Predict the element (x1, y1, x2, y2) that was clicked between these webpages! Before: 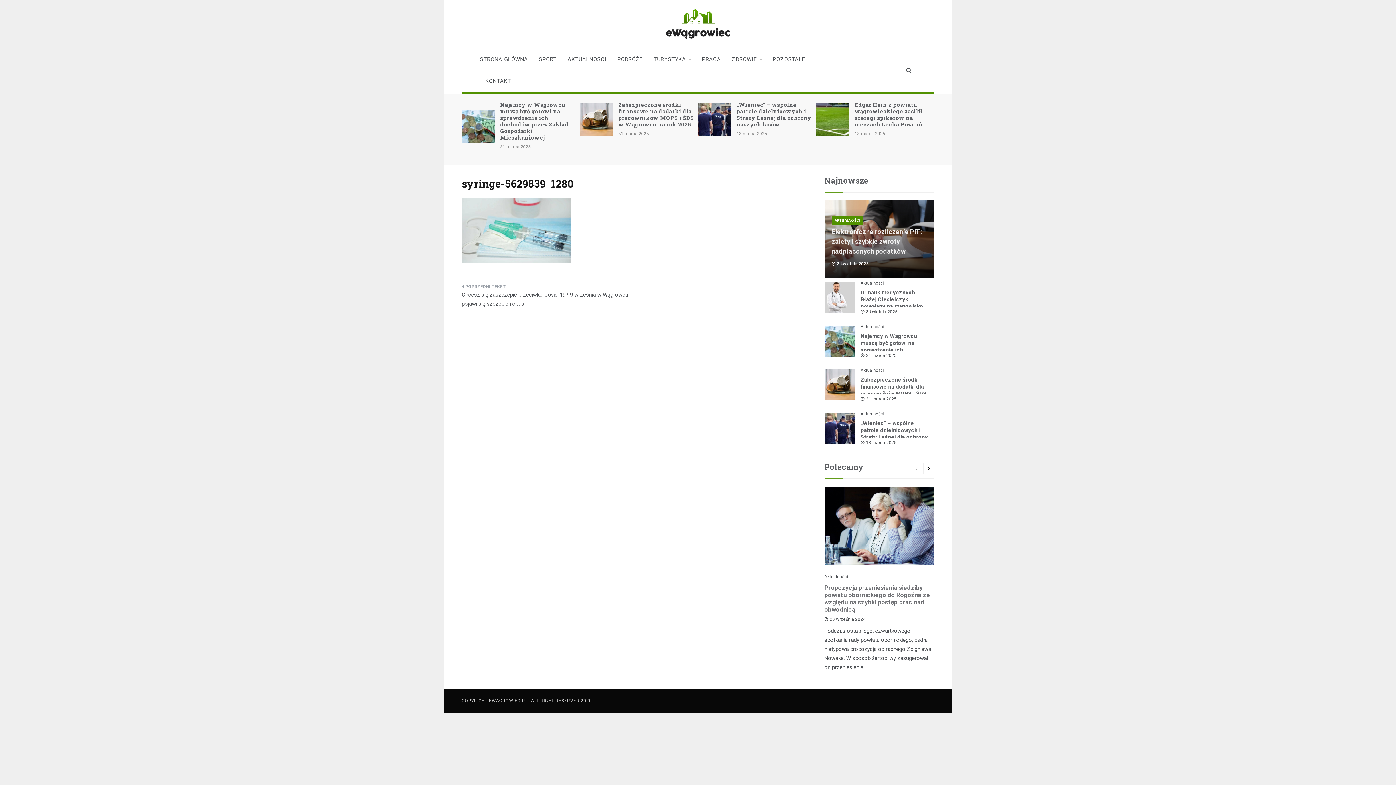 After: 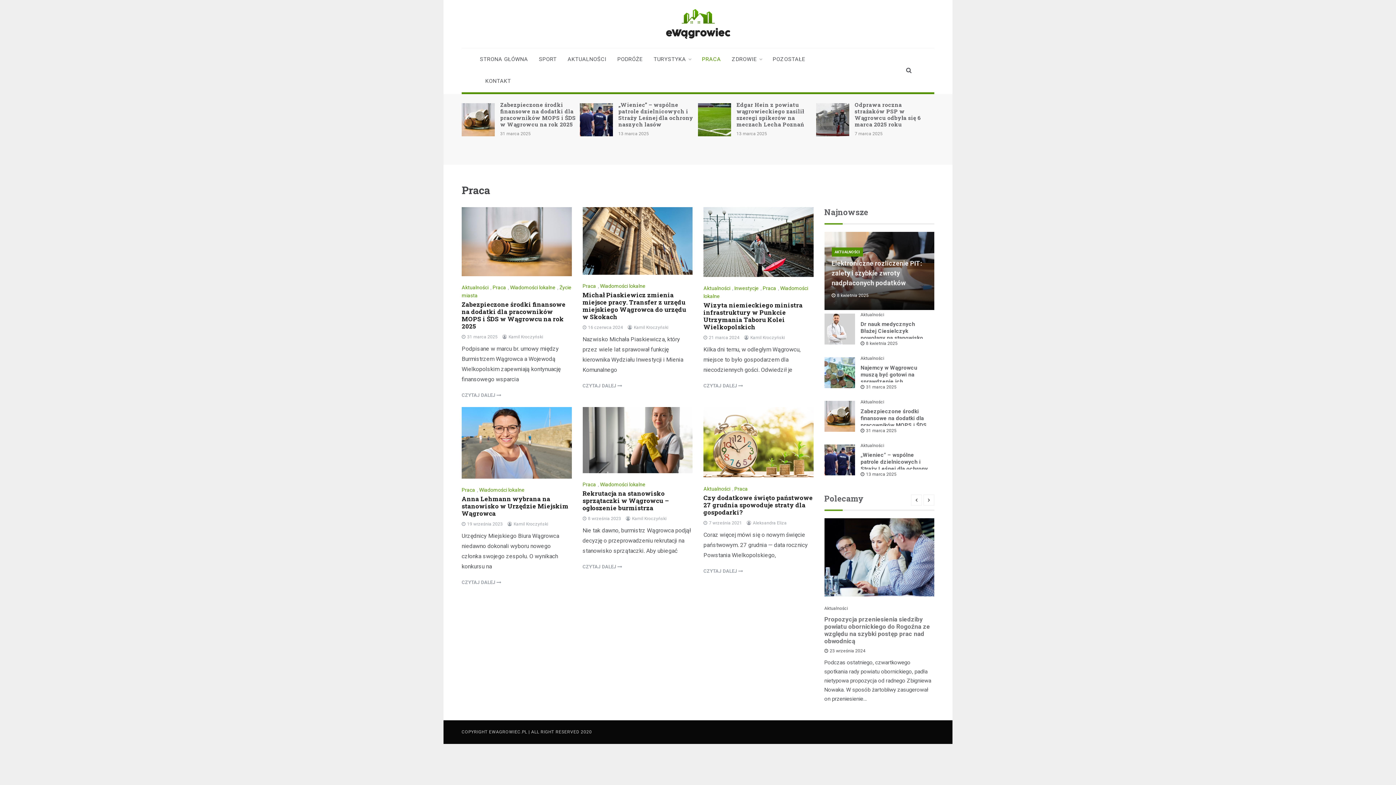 Action: bbox: (696, 48, 726, 70) label: PRACA